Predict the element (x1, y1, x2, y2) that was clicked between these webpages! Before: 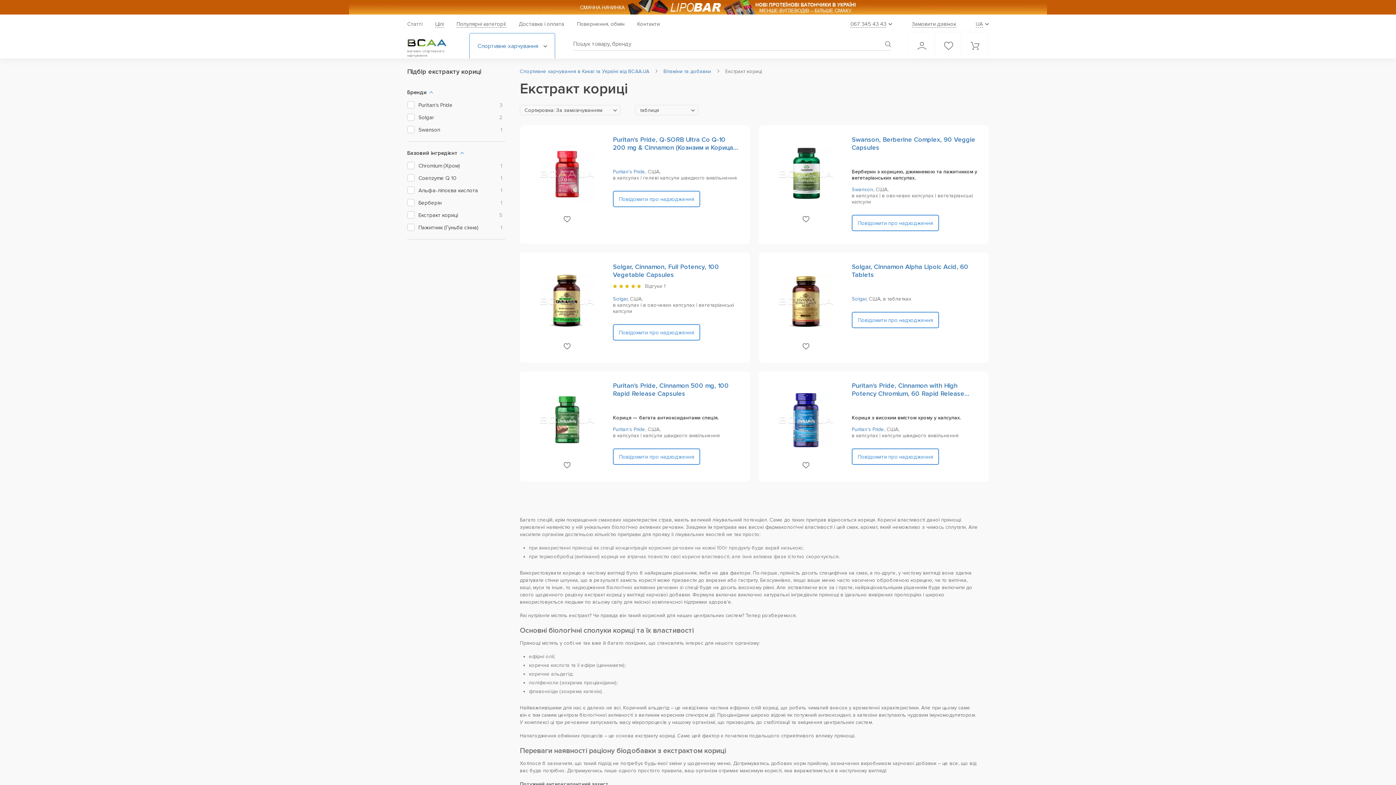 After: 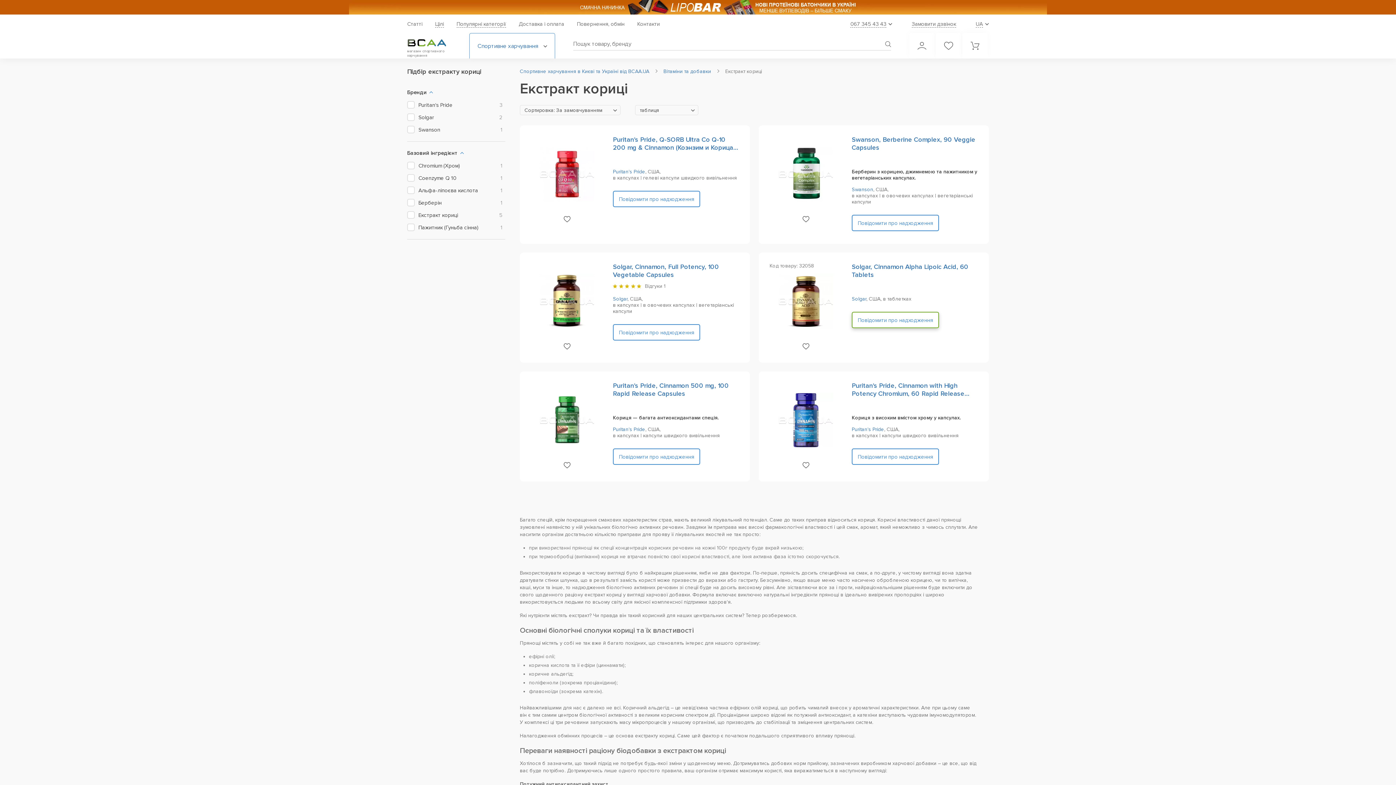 Action: bbox: (852, 312, 939, 328) label: Повідомити про надходження